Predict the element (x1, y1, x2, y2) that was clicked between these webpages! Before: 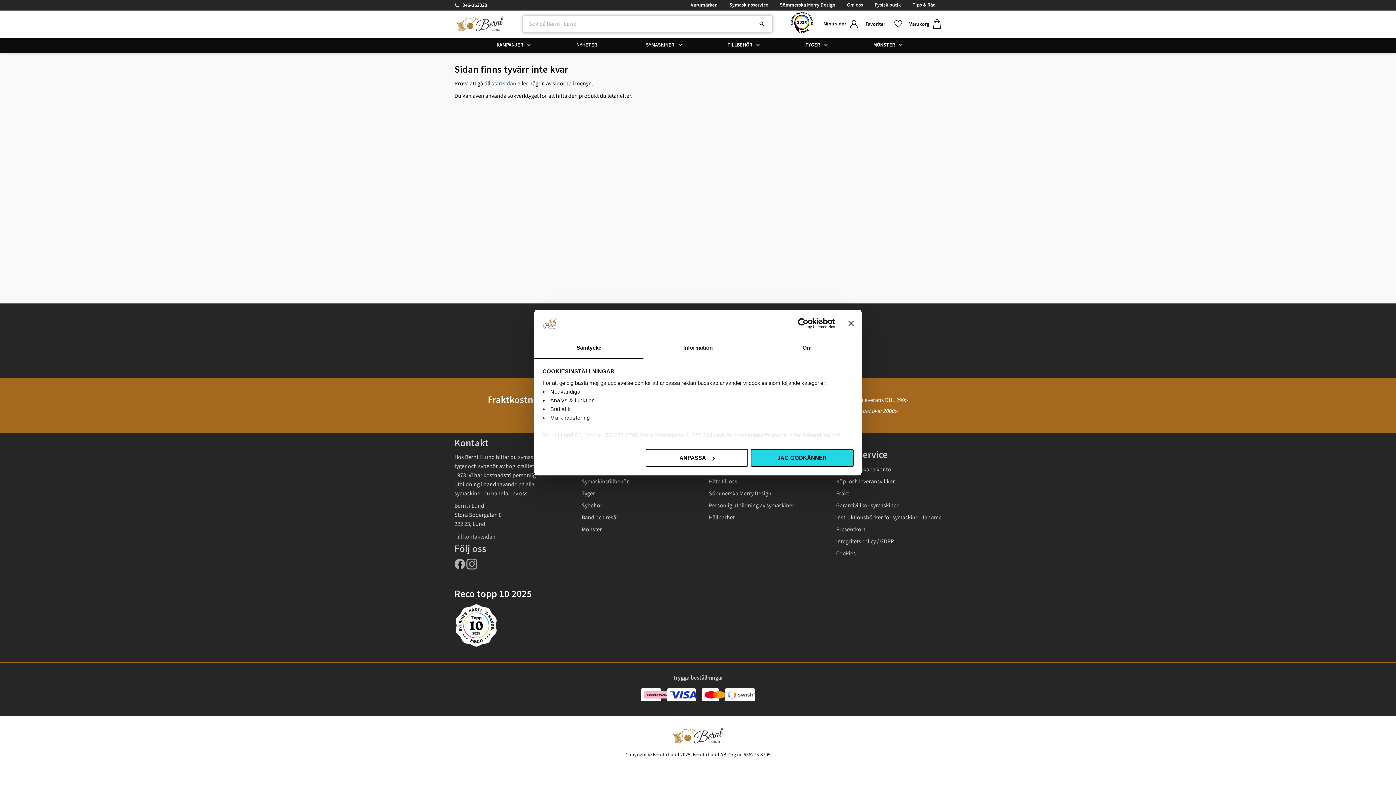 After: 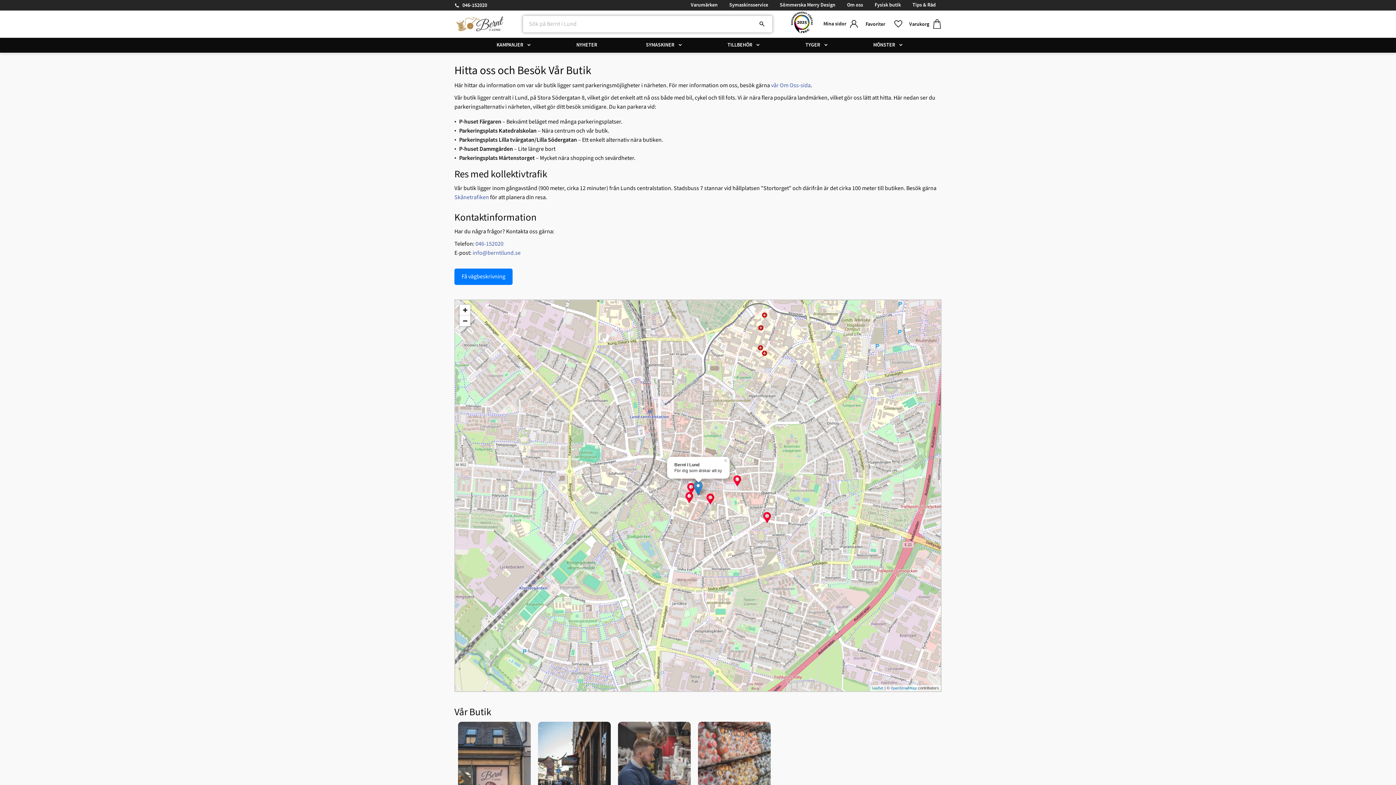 Action: bbox: (709, 476, 814, 488) label: Hitta till oss